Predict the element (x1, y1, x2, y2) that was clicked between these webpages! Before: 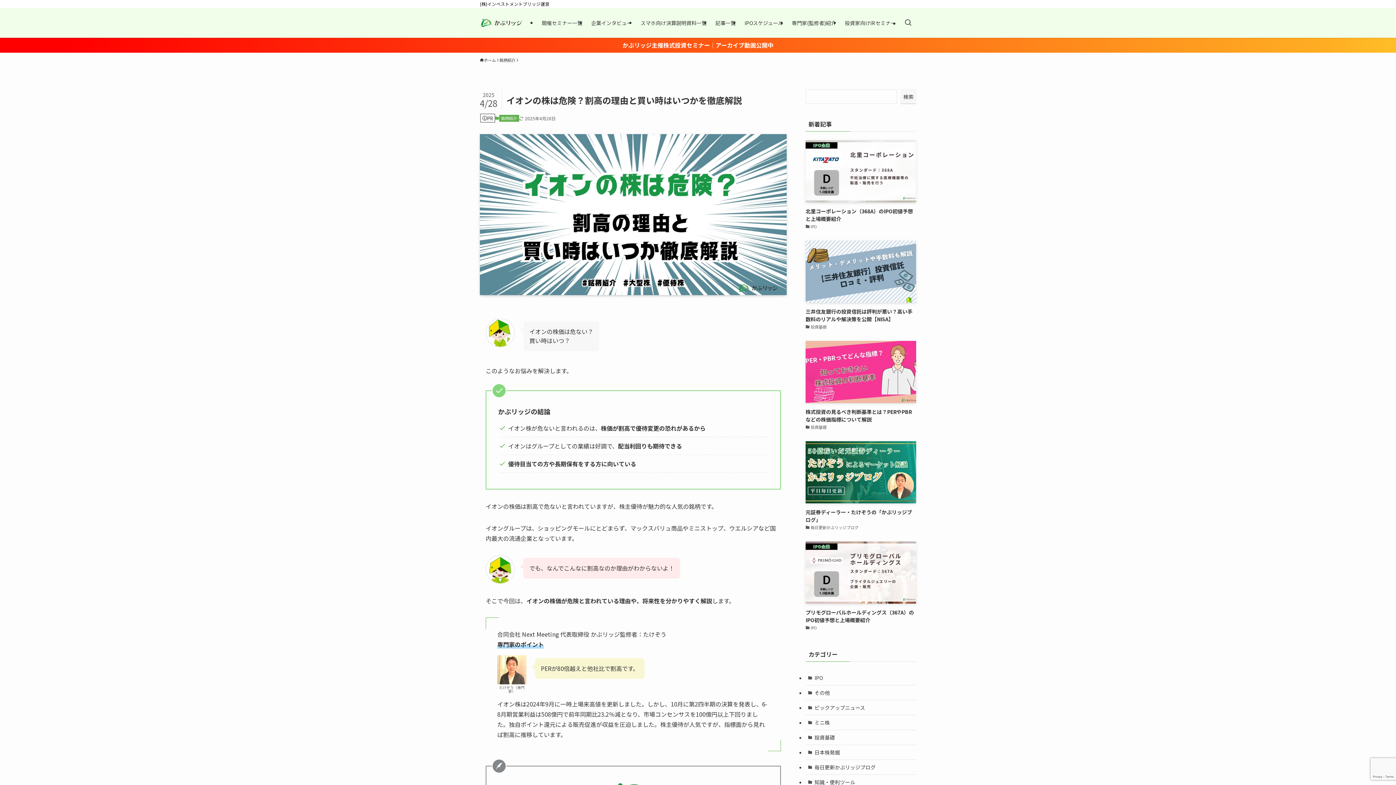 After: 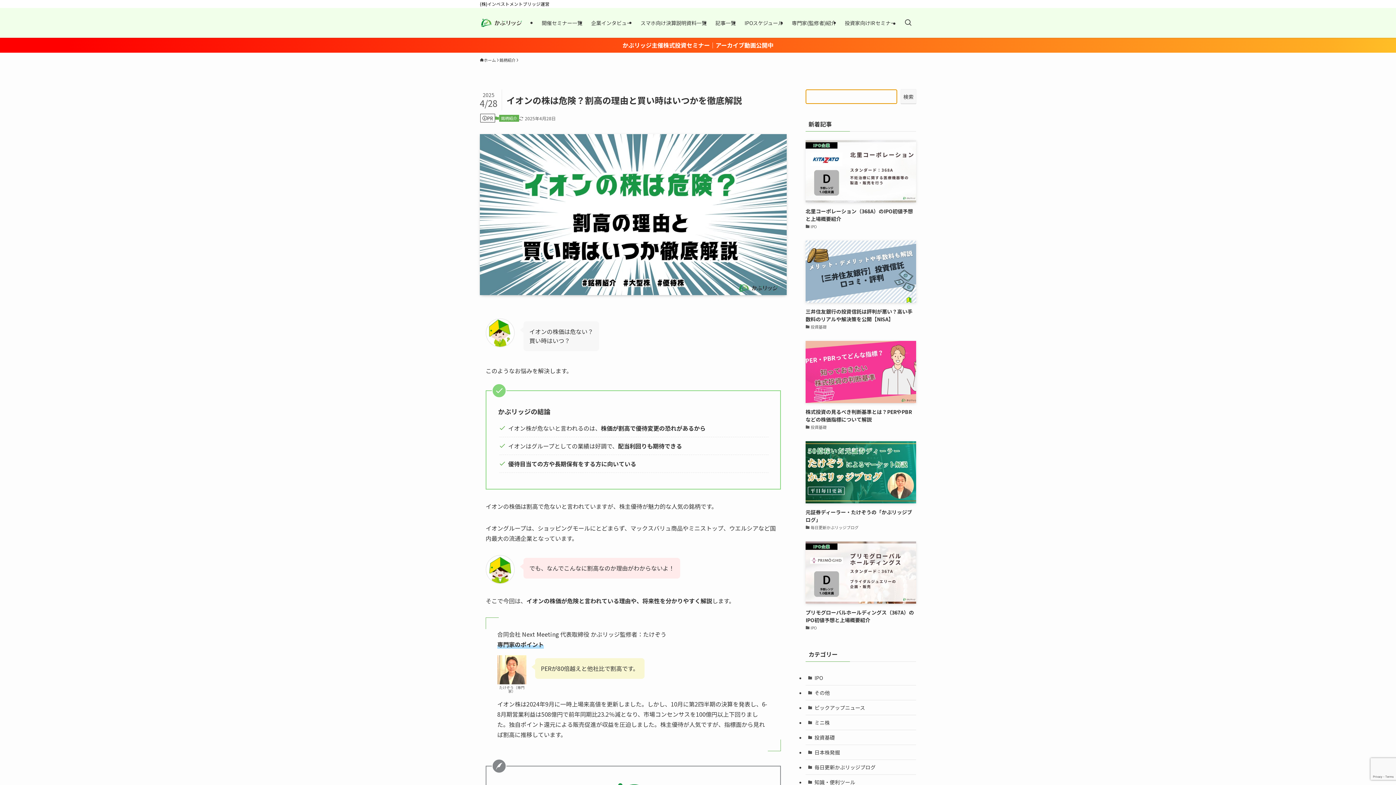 Action: bbox: (901, 89, 916, 104) label: 検索